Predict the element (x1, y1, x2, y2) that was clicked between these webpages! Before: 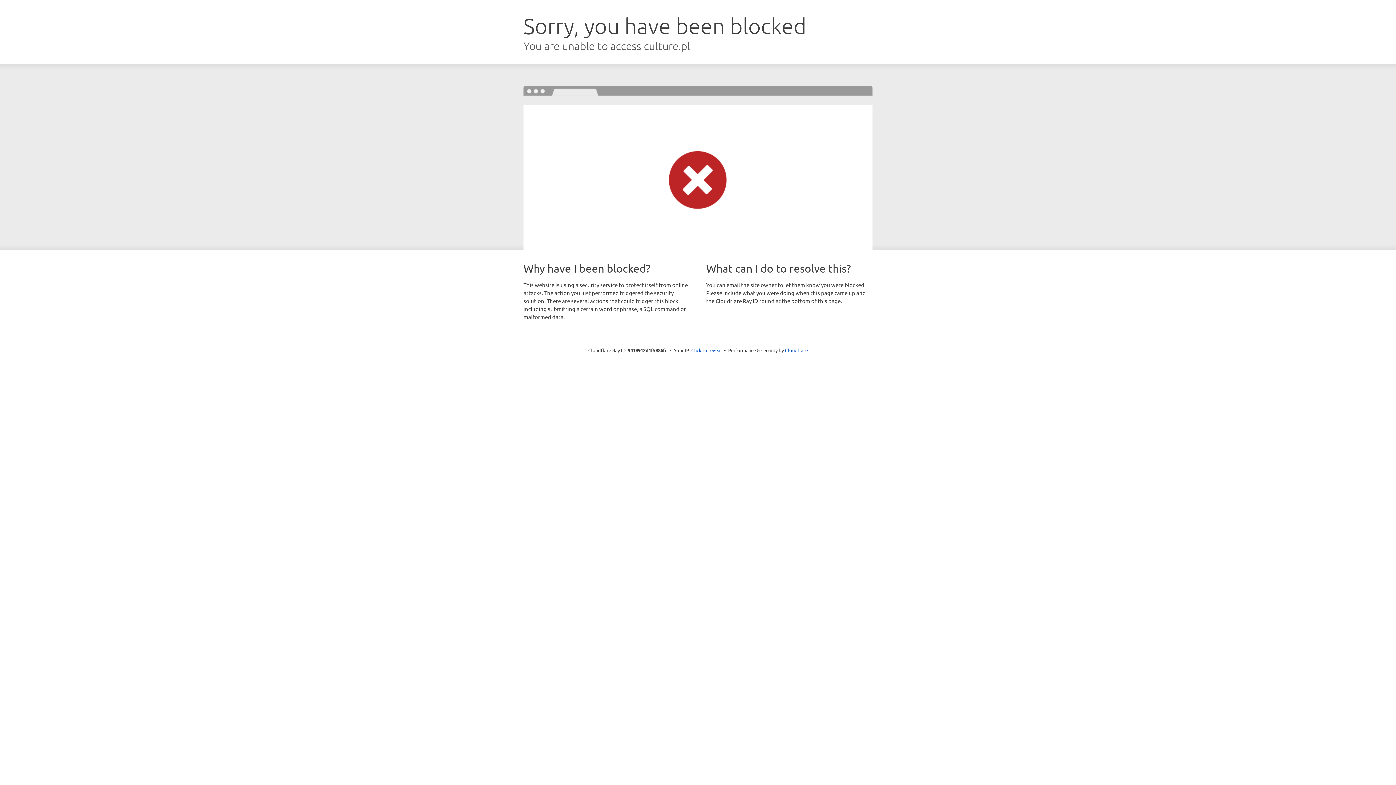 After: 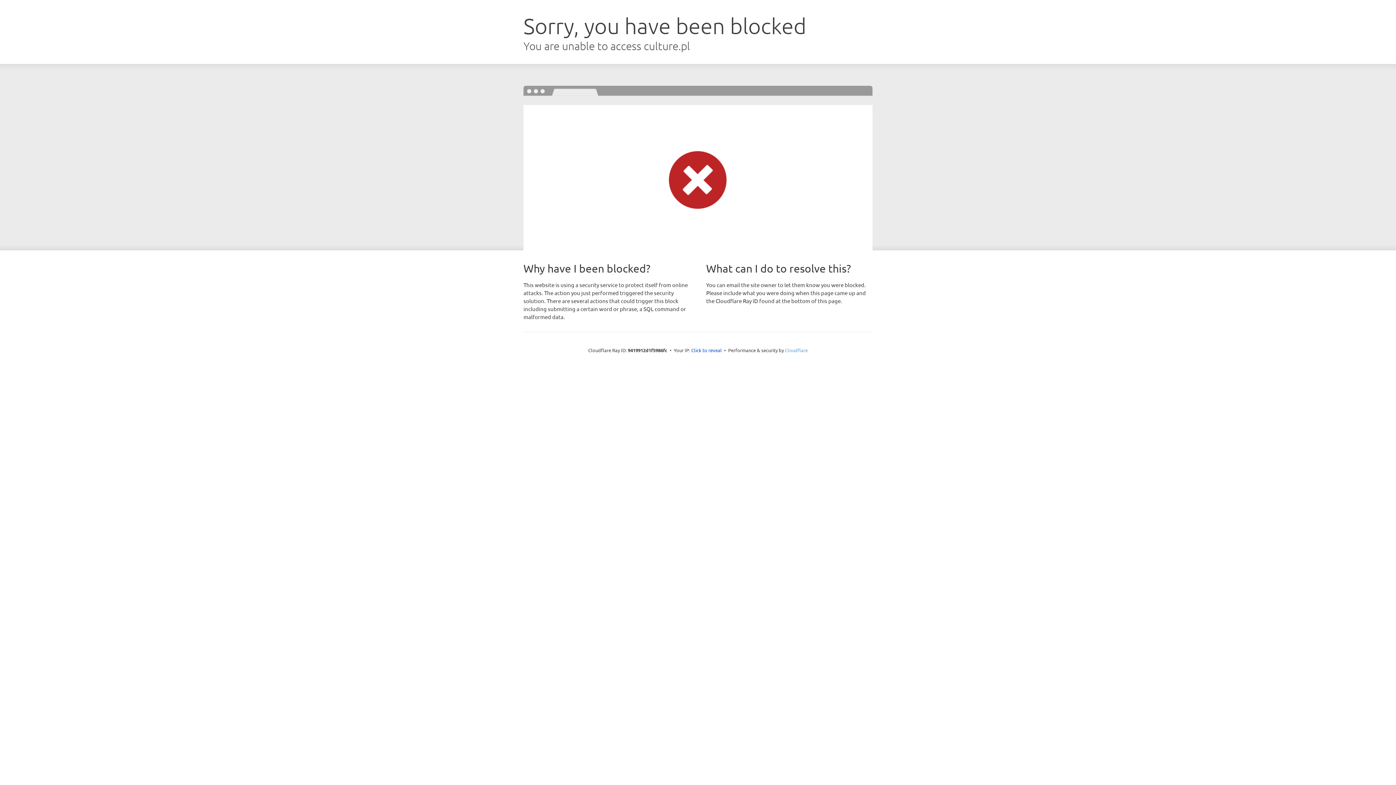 Action: bbox: (785, 347, 808, 353) label: Cloudflare